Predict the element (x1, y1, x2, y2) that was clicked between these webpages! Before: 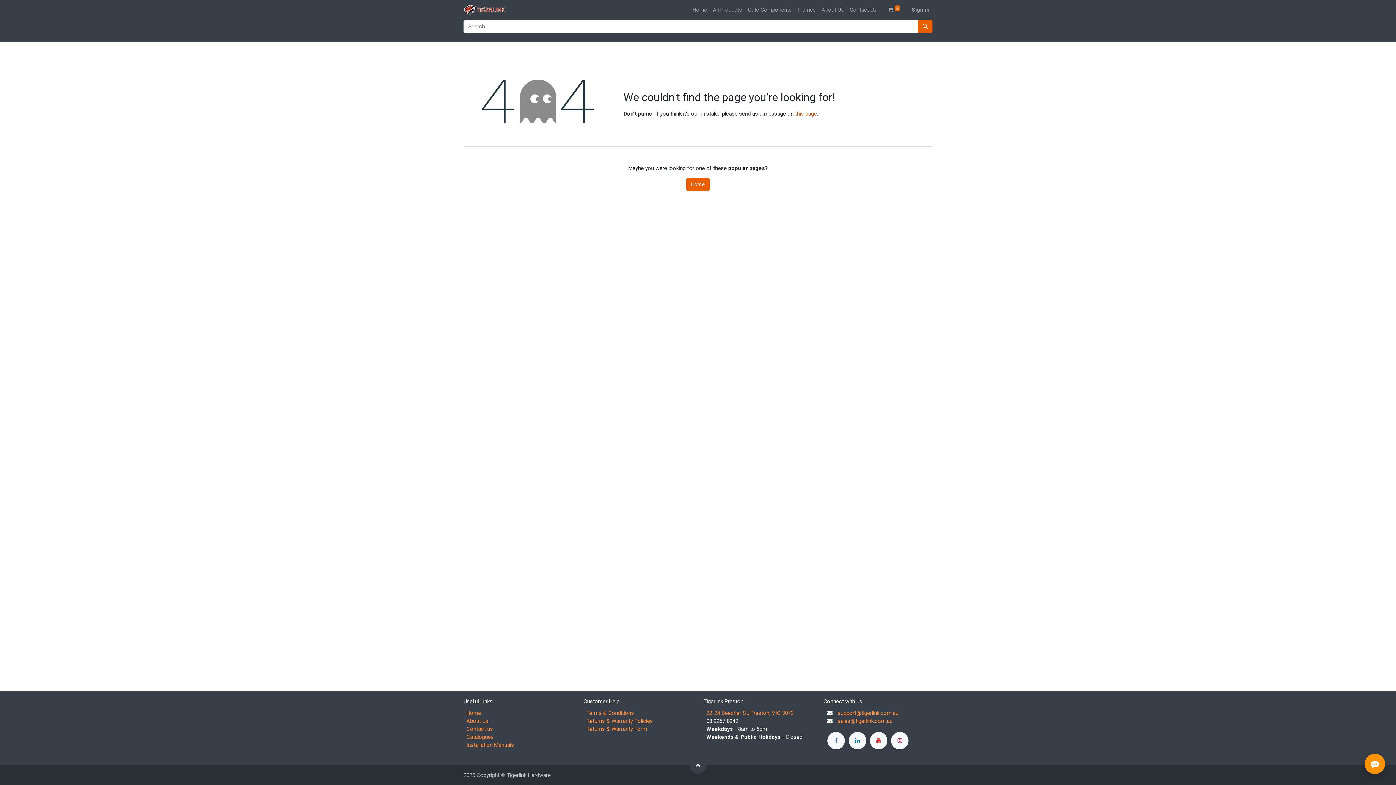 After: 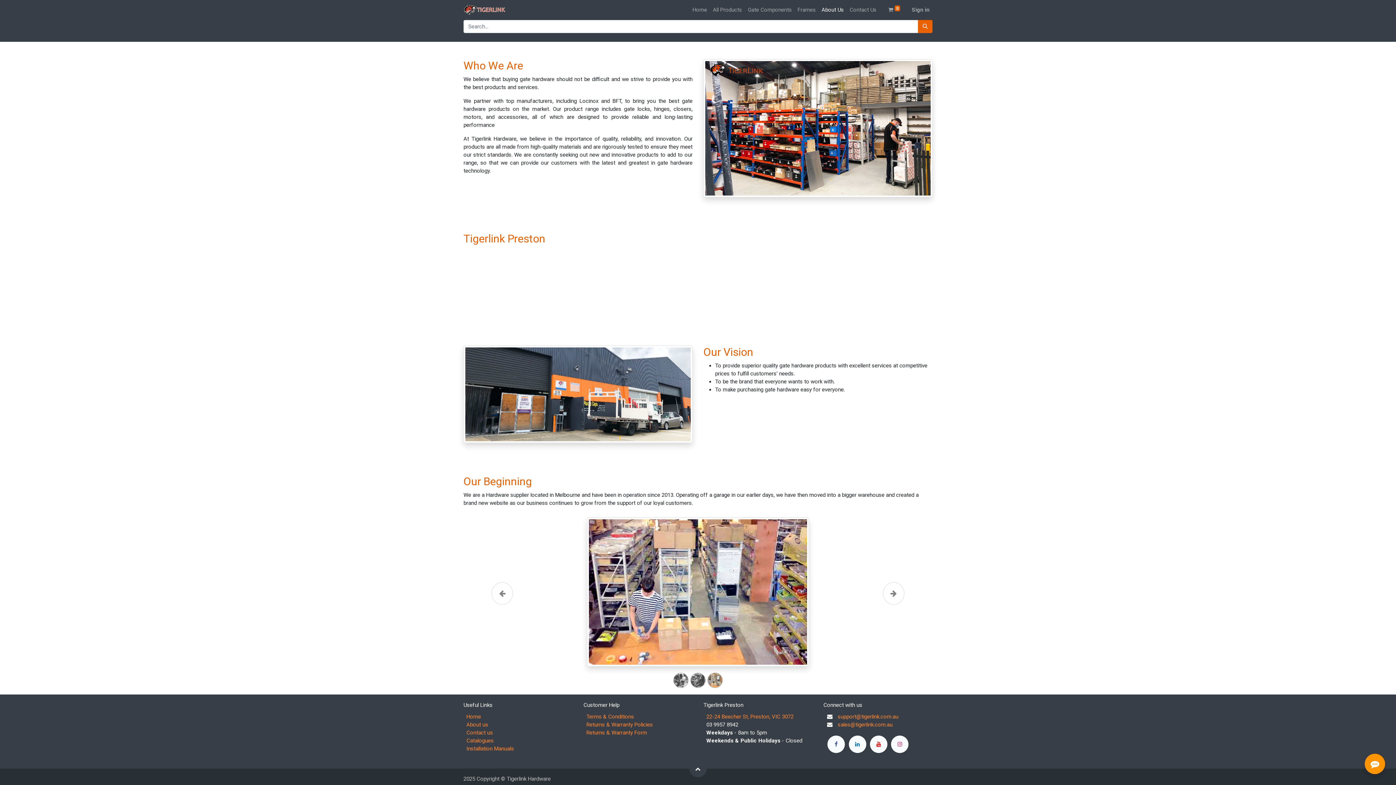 Action: label: About us bbox: (466, 718, 488, 724)